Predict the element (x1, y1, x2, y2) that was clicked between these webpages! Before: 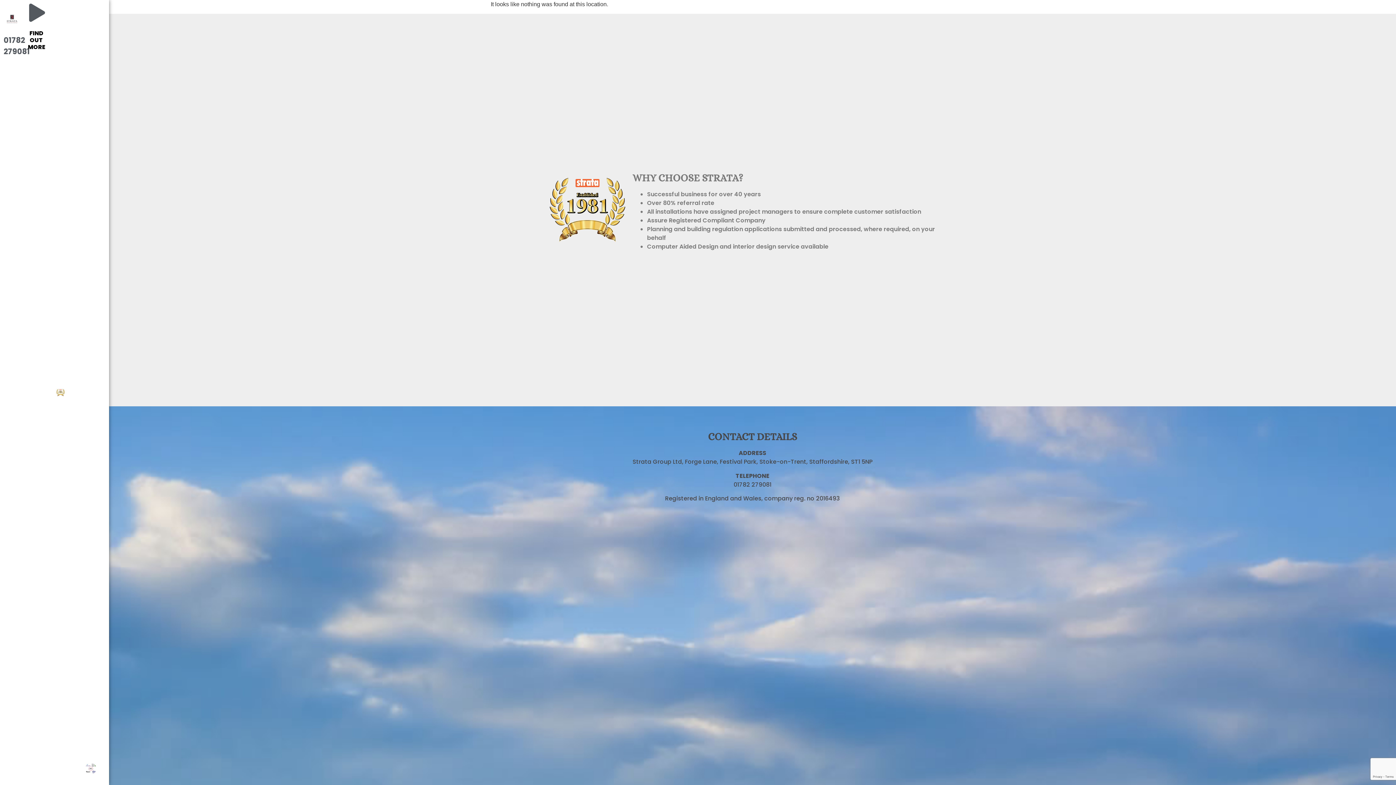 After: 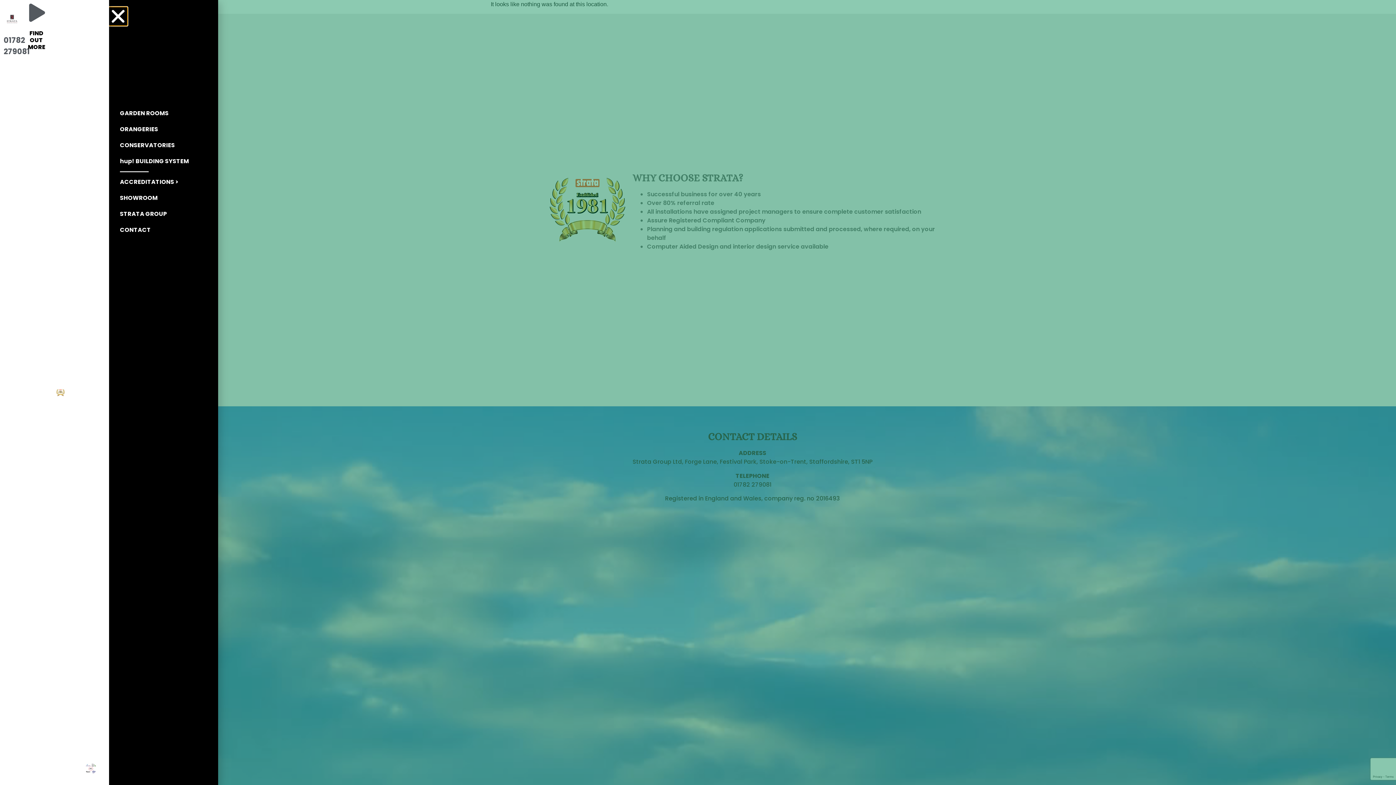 Action: label: FIND OUT MORE bbox: (27, 29, 45, 51)